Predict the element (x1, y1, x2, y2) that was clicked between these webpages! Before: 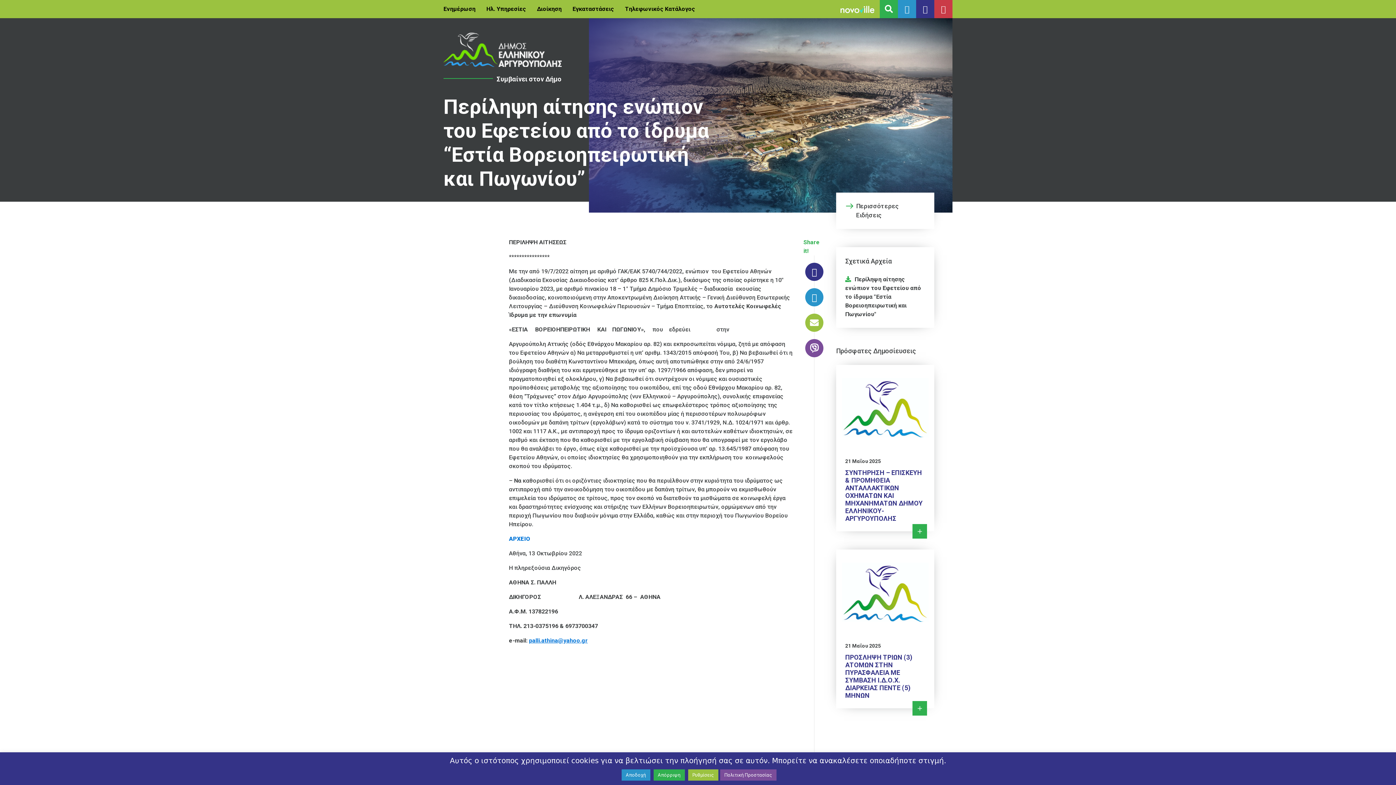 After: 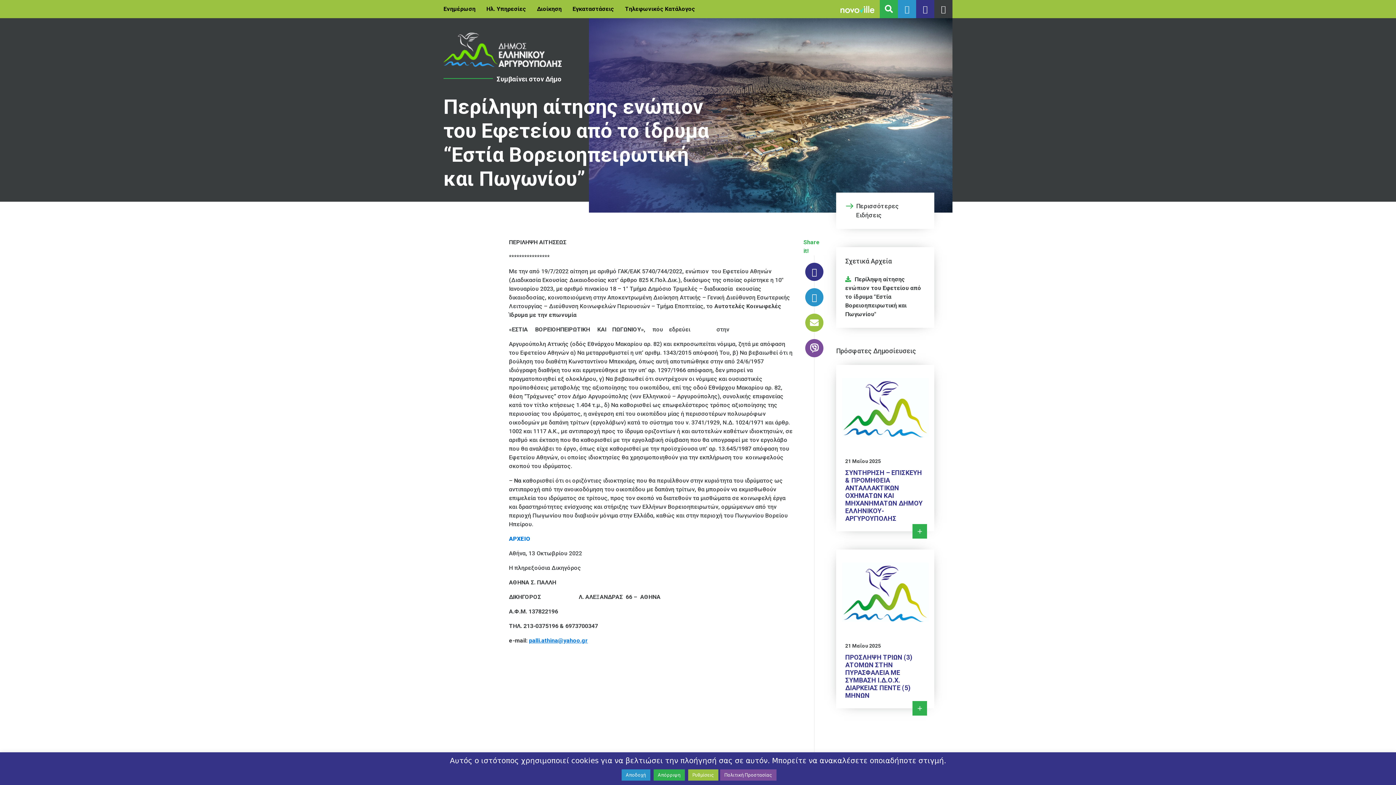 Action: label: social (Opens in new tab) bbox: (934, 0, 952, 18)